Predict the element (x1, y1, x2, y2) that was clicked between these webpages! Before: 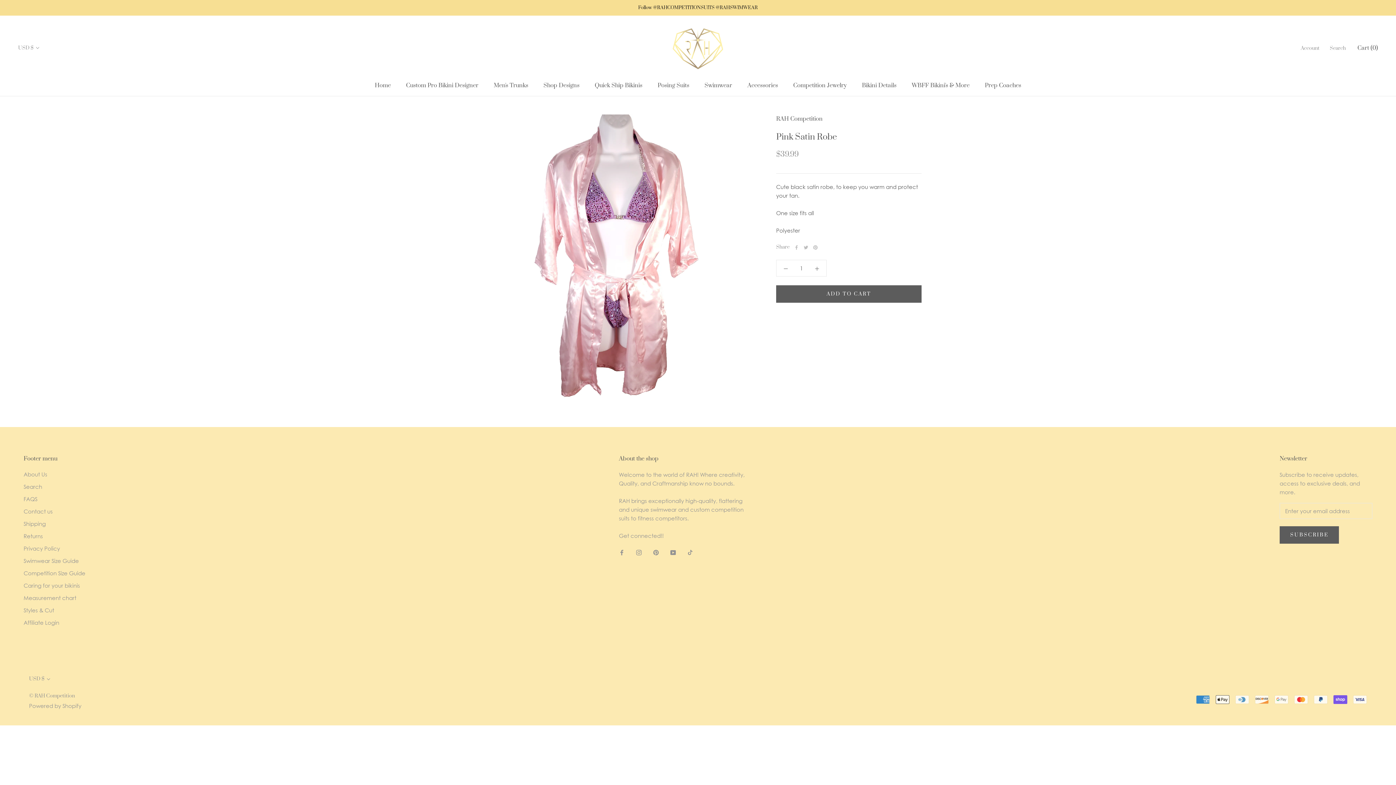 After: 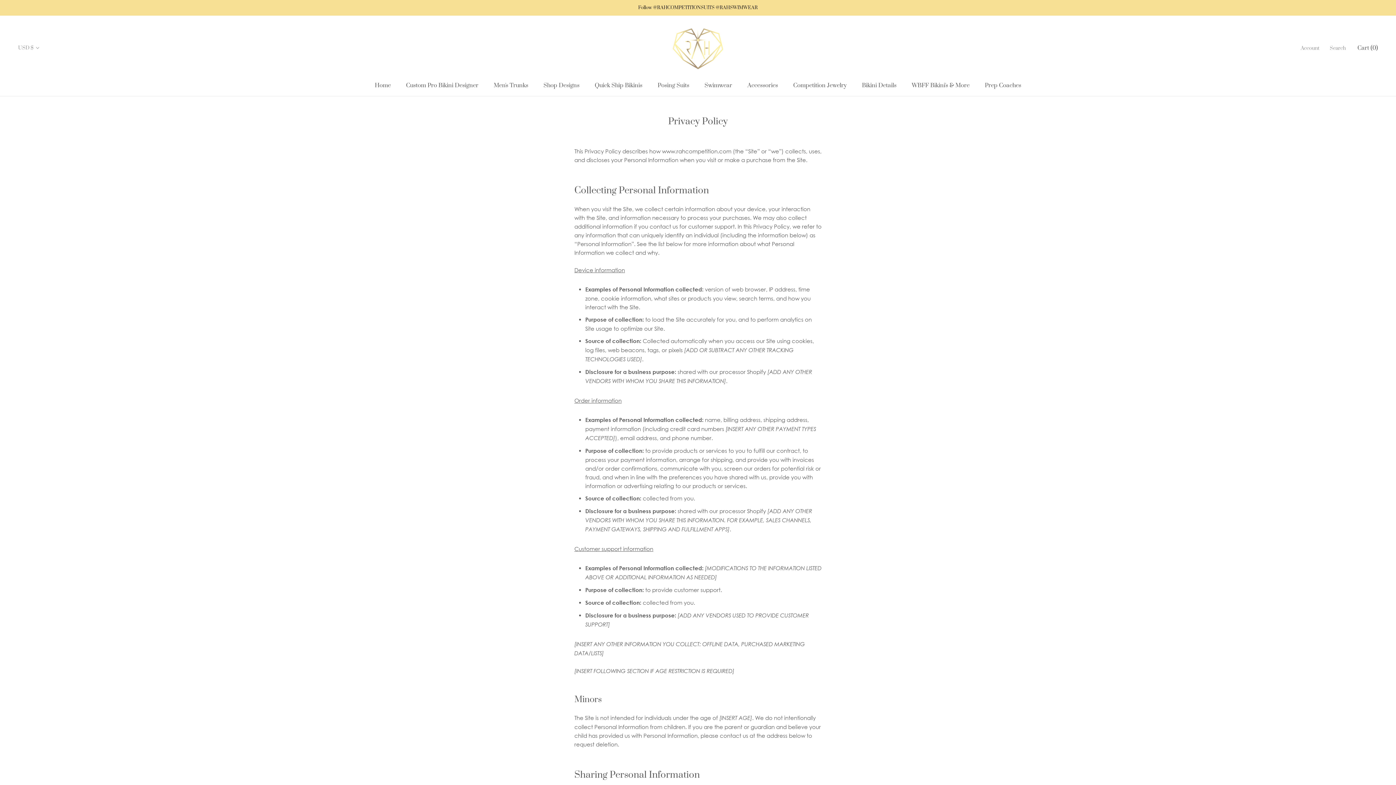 Action: label: Privacy Policy bbox: (23, 544, 85, 552)